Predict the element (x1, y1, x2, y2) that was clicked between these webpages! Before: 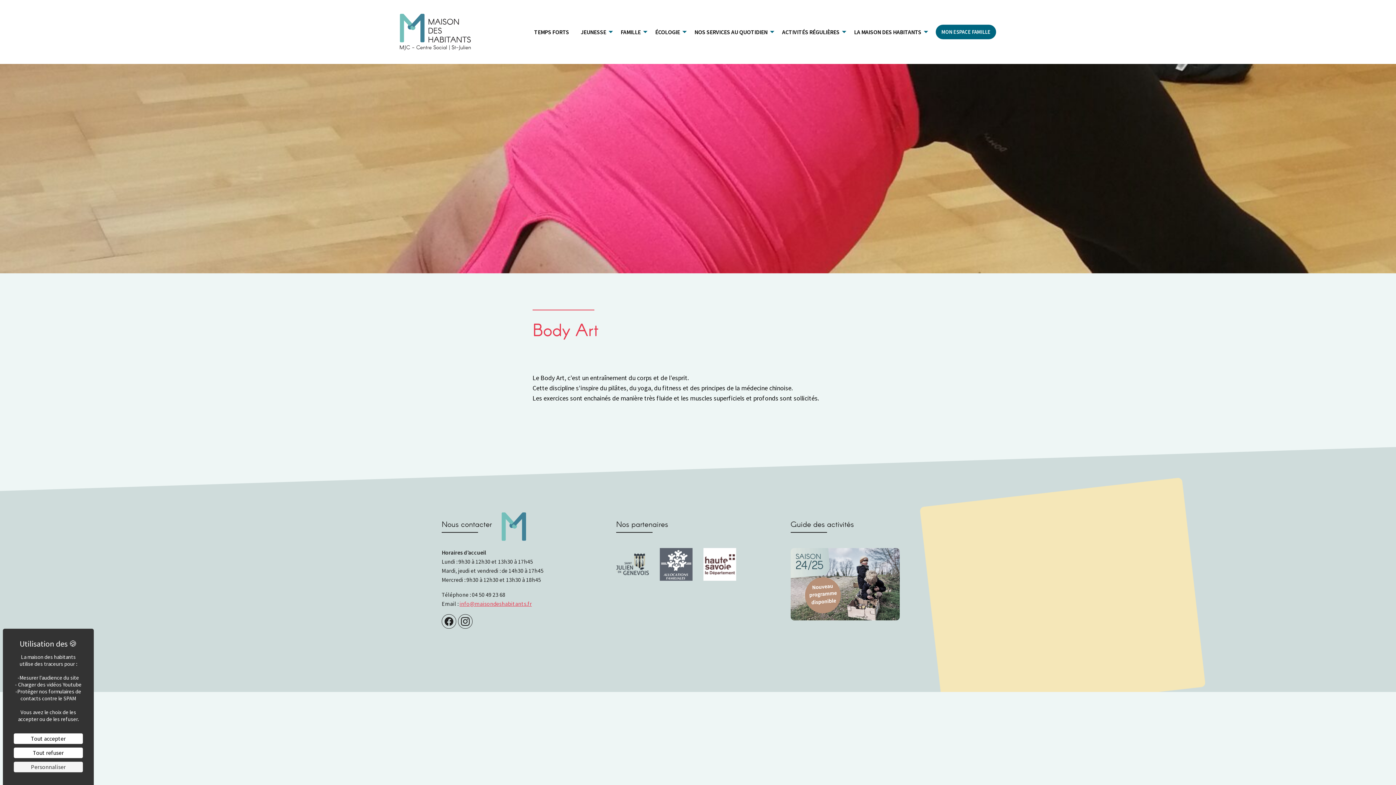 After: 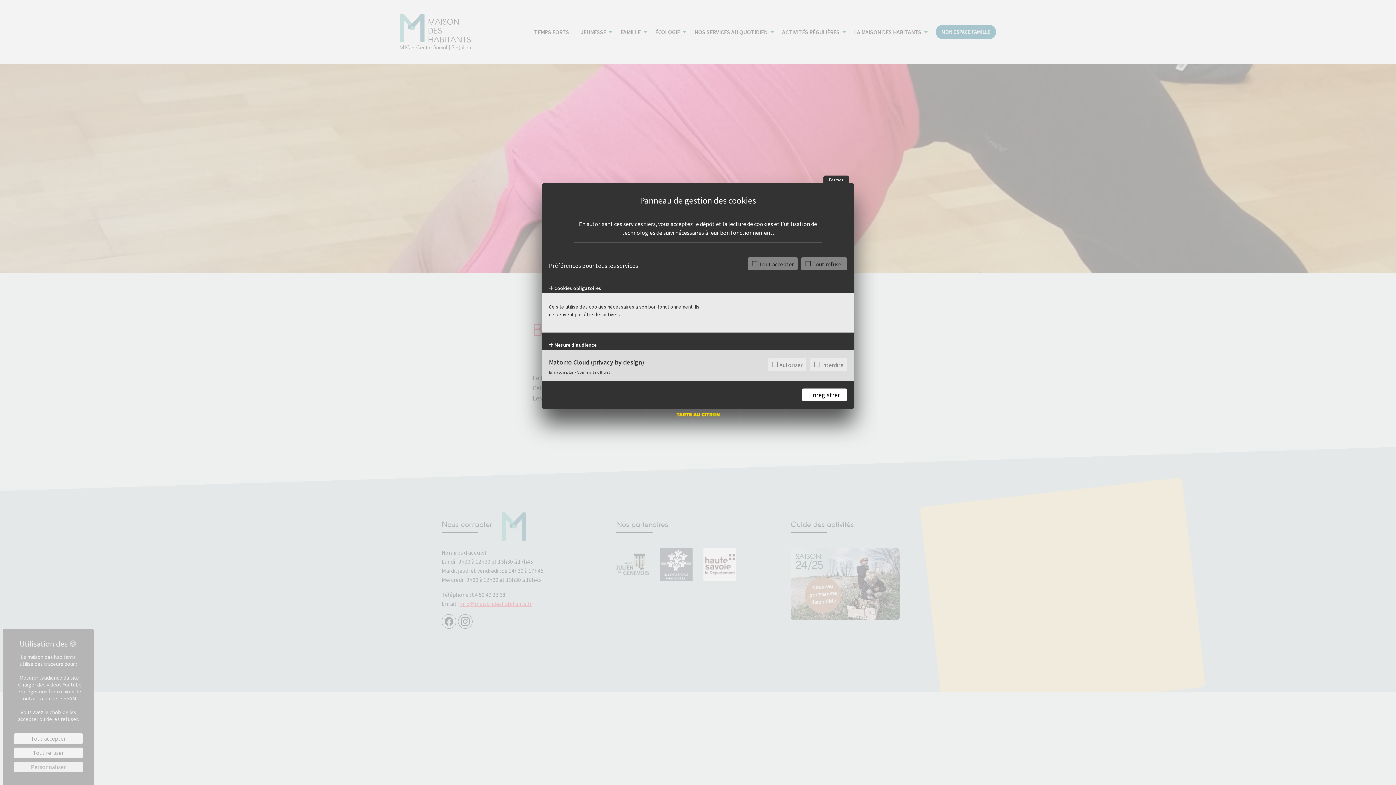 Action: bbox: (13, 762, 82, 772) label: Personnaliser (fenêtre modale)